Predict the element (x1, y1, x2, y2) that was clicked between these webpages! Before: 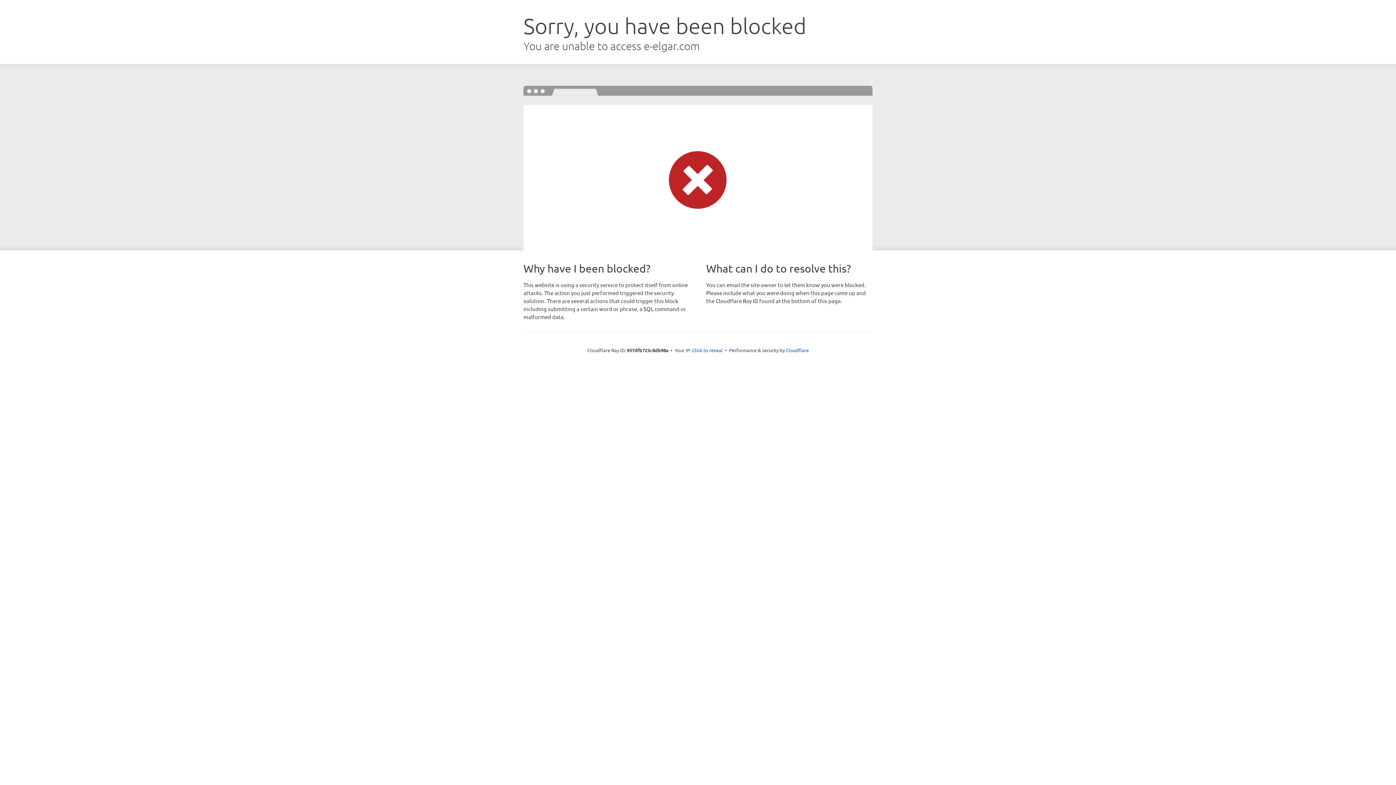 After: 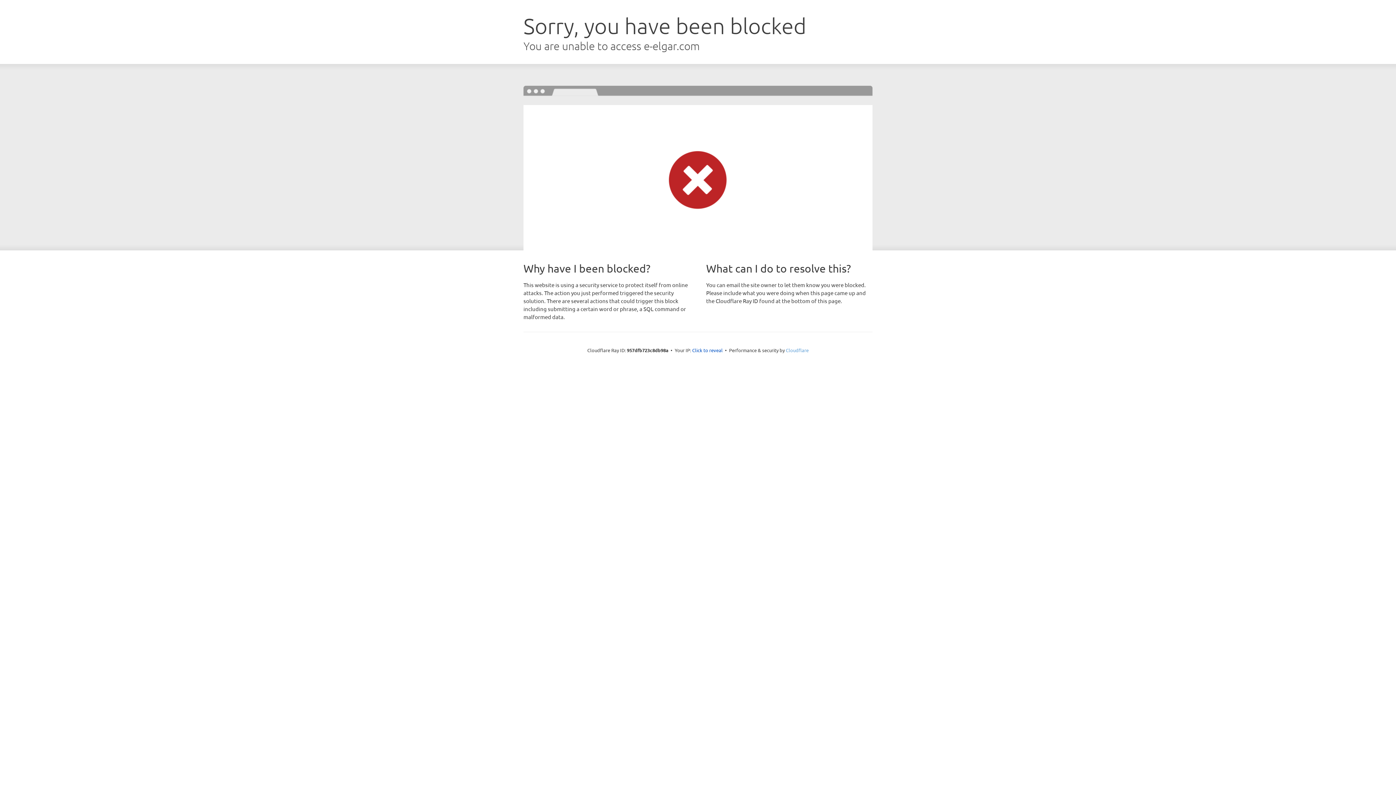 Action: bbox: (786, 347, 808, 353) label: Cloudflare